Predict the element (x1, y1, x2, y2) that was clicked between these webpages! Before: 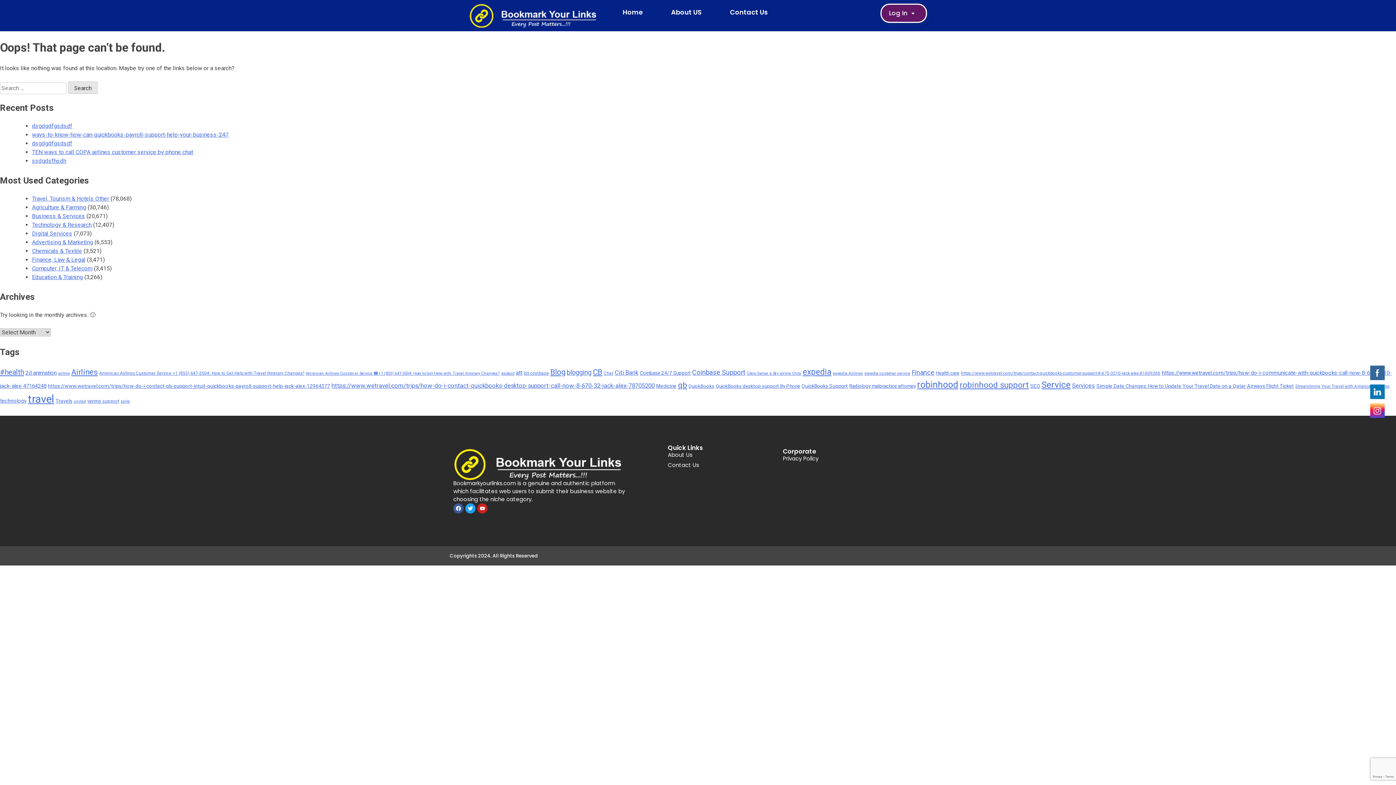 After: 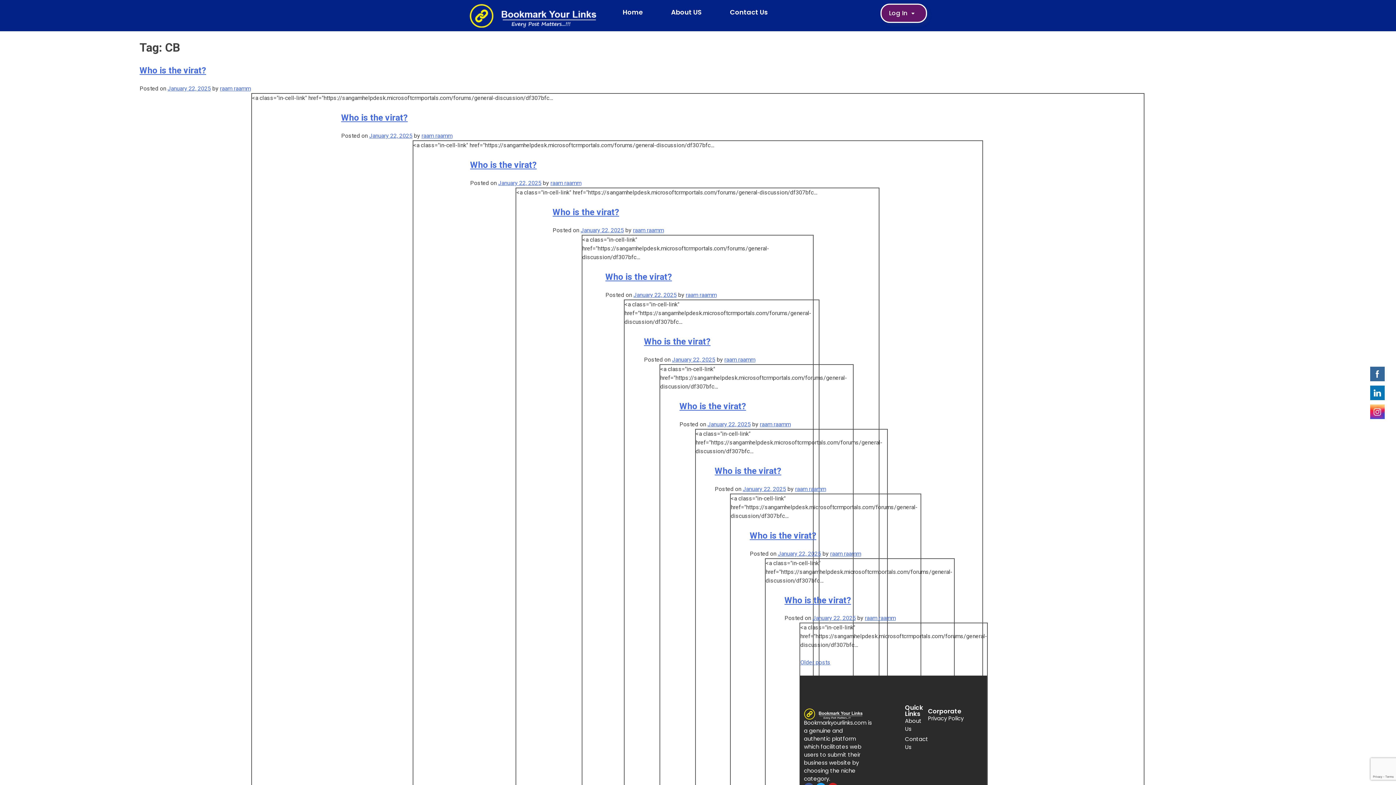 Action: bbox: (593, 367, 602, 376) label: CB (1,092 items)